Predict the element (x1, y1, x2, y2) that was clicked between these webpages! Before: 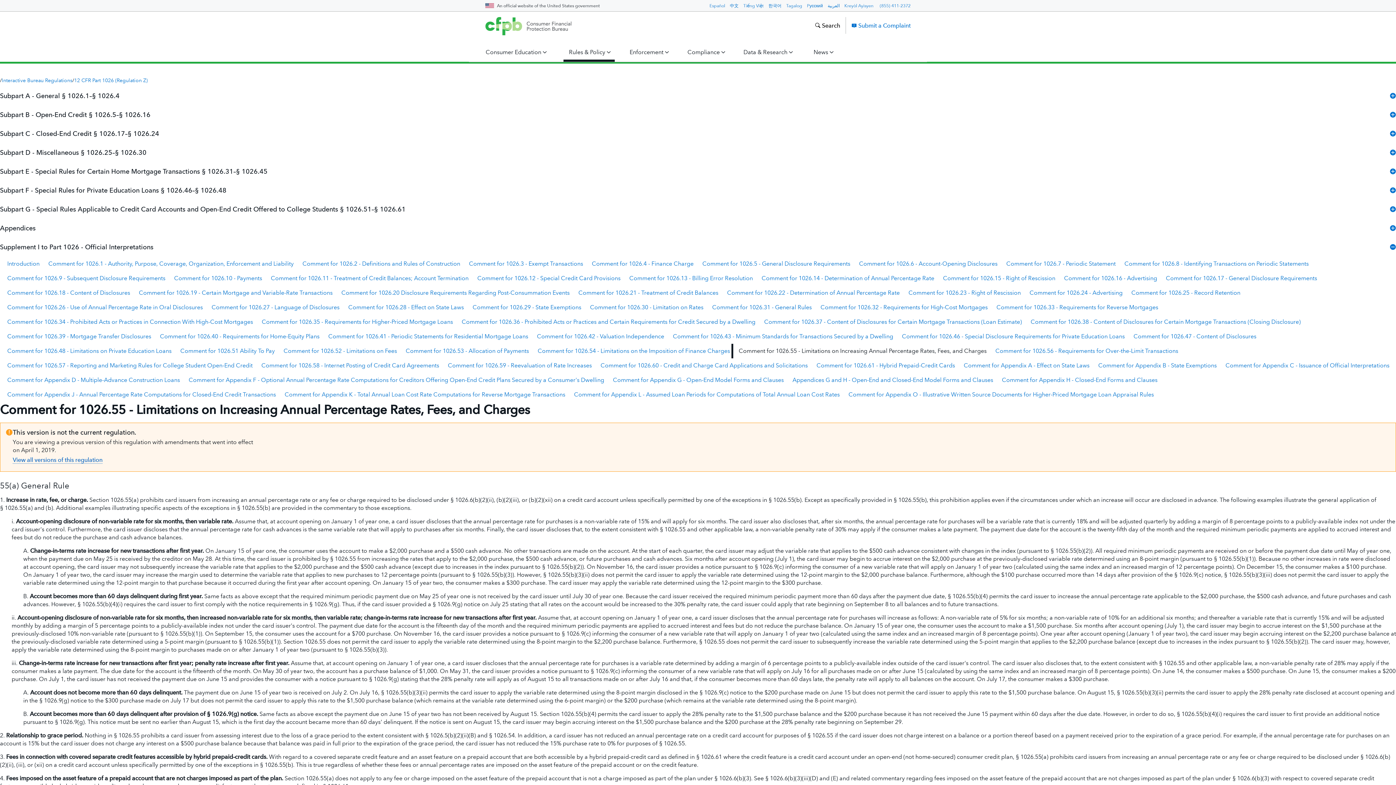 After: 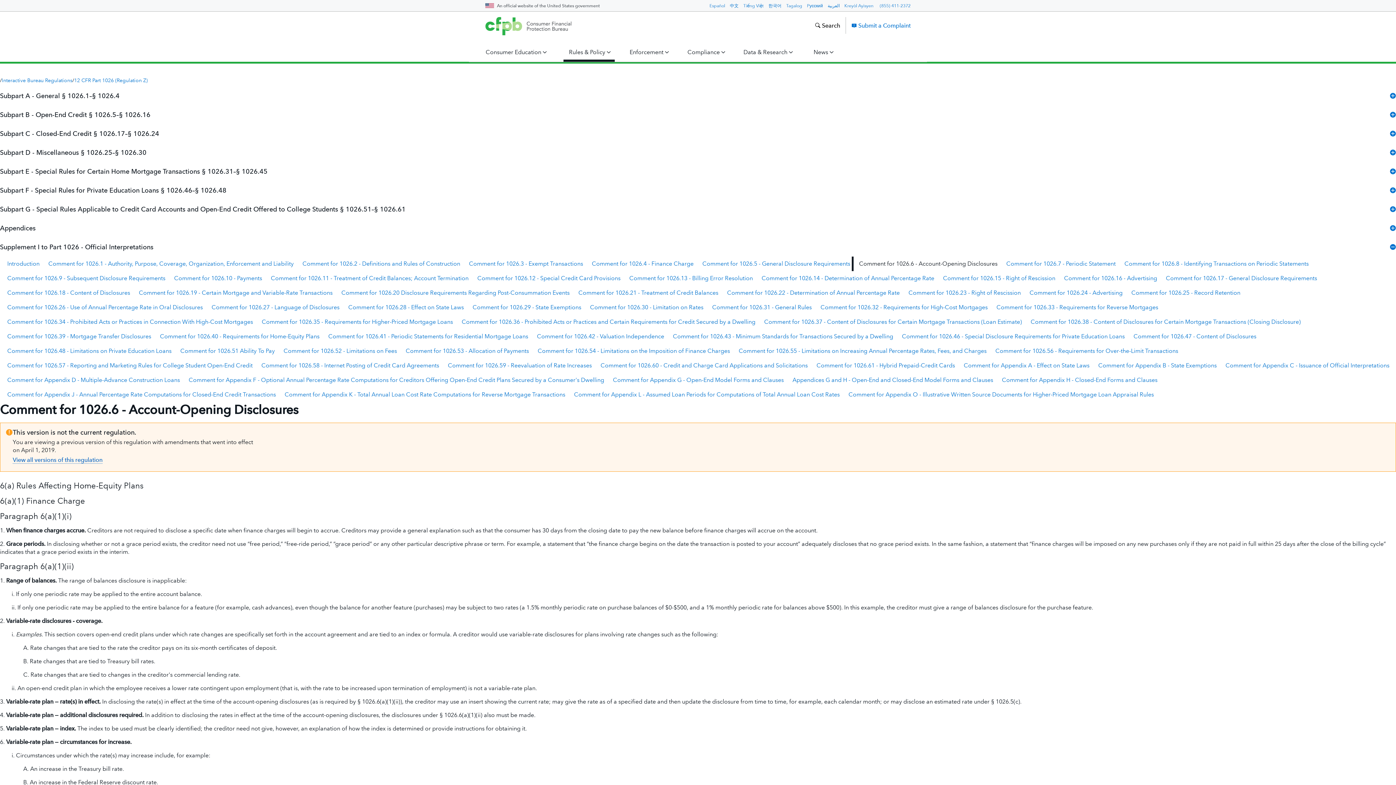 Action: bbox: (852, 256, 997, 271) label: Comment for 1026.6 - Account-Opening Disclosures